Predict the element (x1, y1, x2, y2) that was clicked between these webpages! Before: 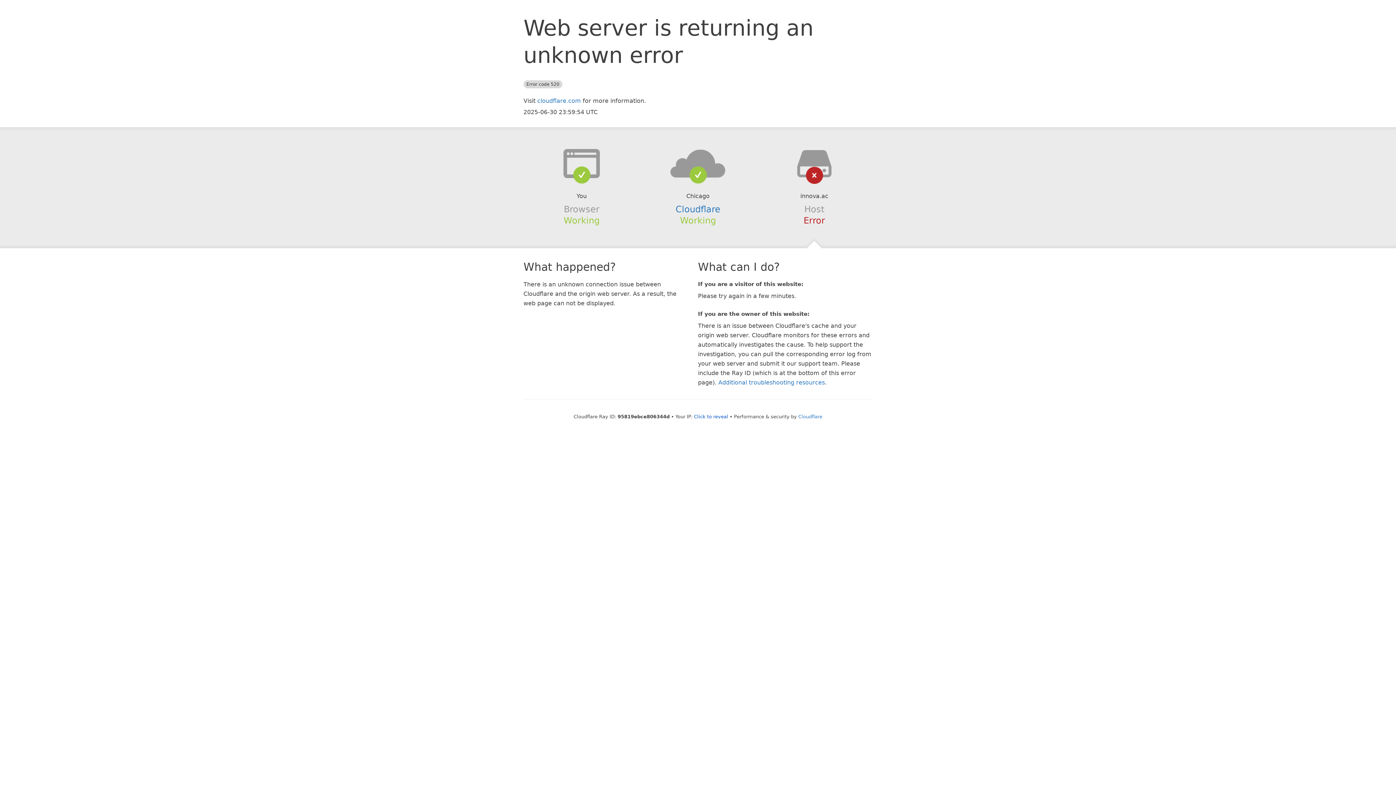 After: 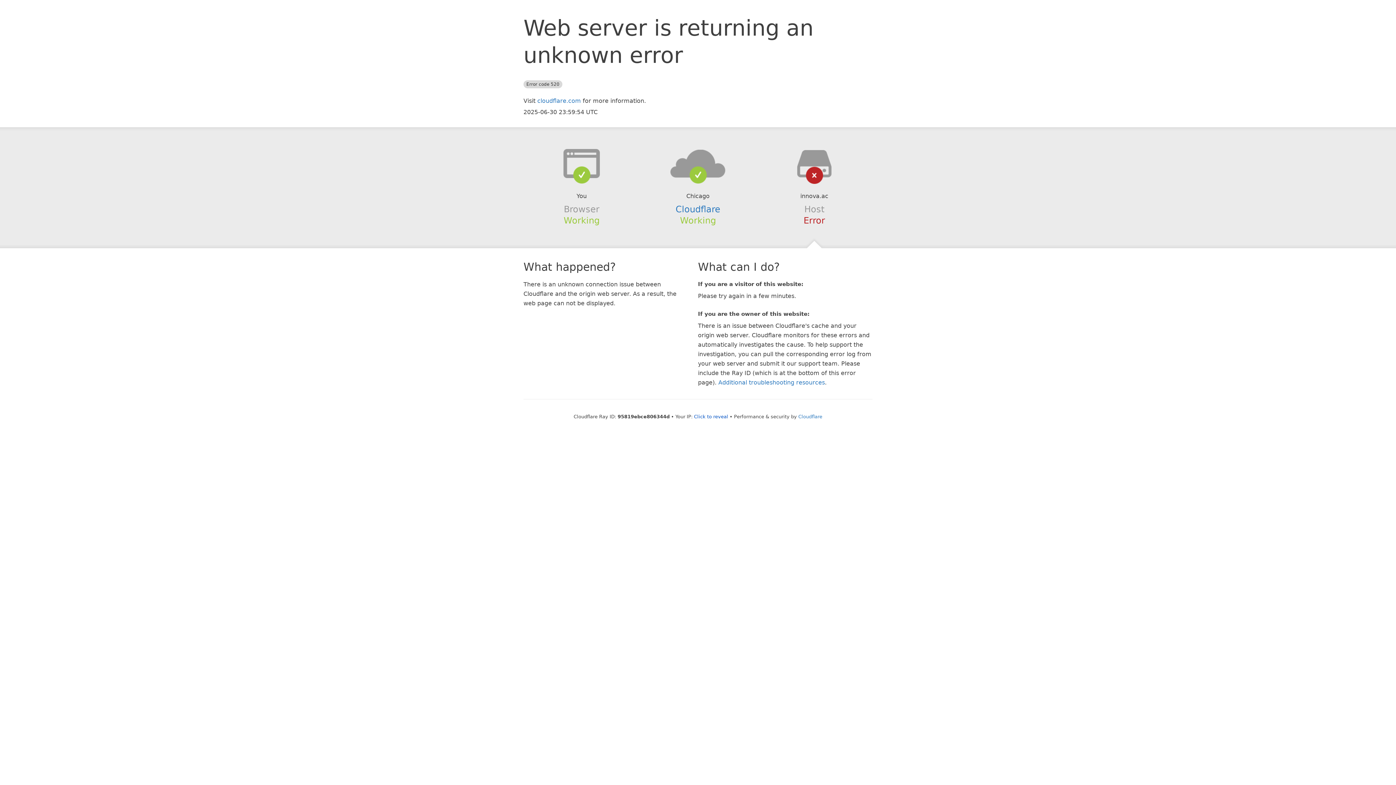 Action: bbox: (639, 148, 756, 178)